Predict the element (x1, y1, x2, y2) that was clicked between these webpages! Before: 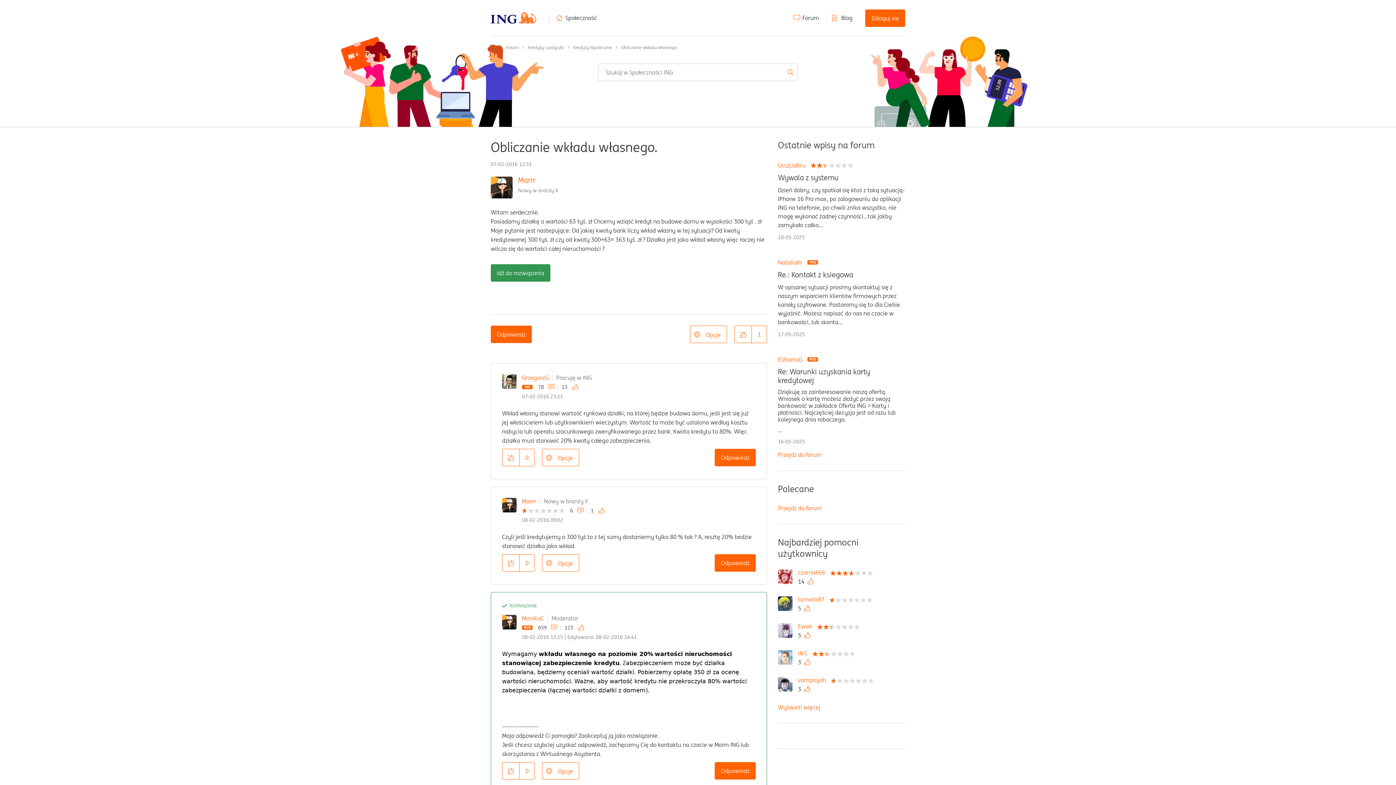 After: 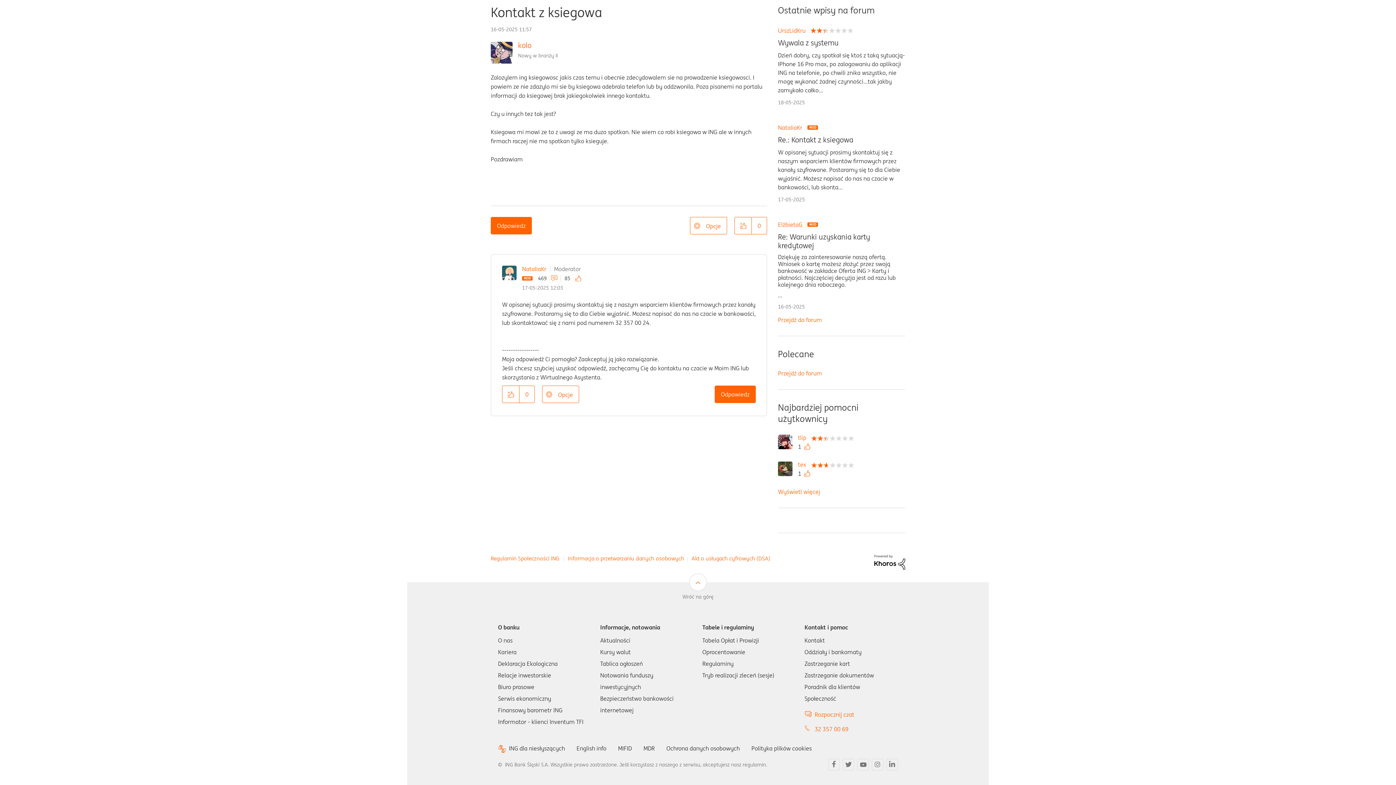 Action: label: Re.: Kontakt z ksiegowa bbox: (778, 270, 905, 279)